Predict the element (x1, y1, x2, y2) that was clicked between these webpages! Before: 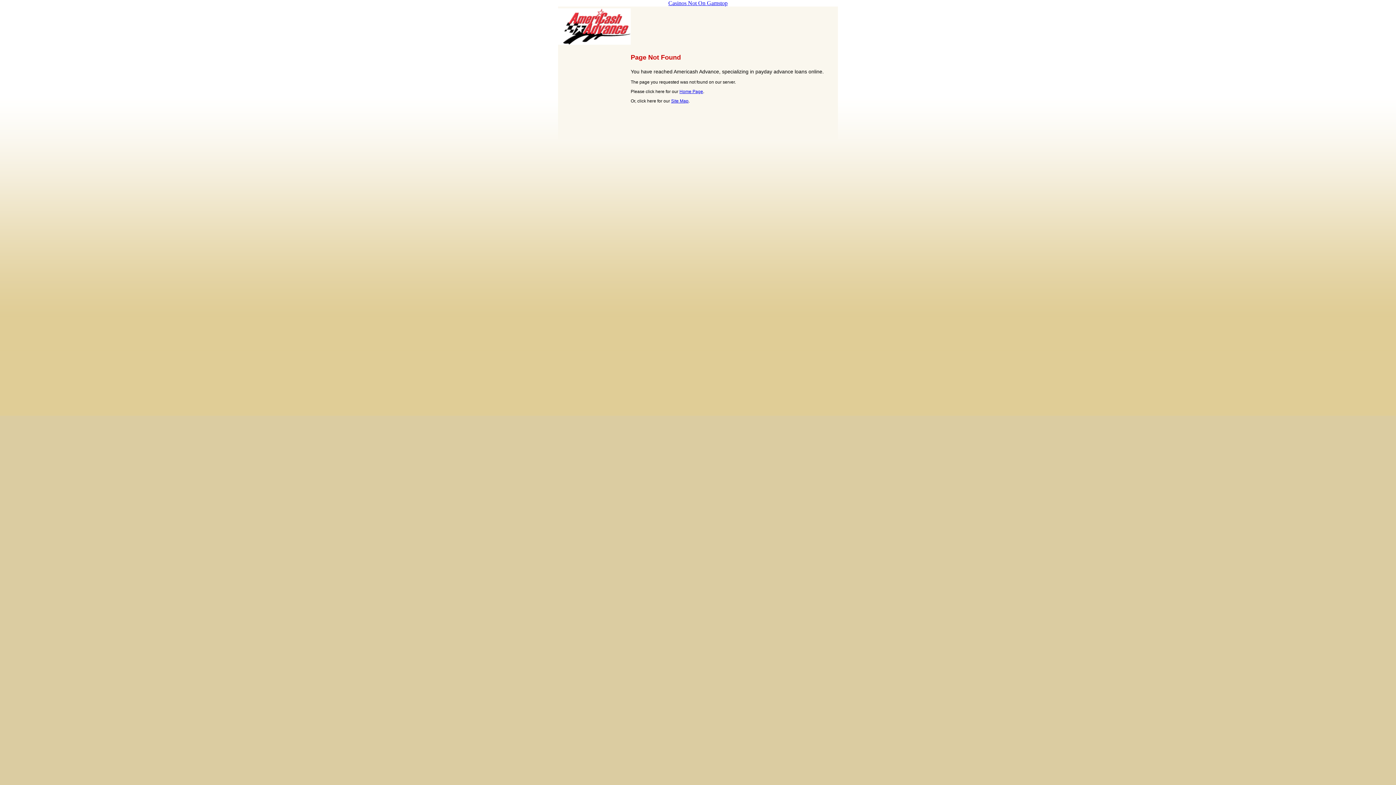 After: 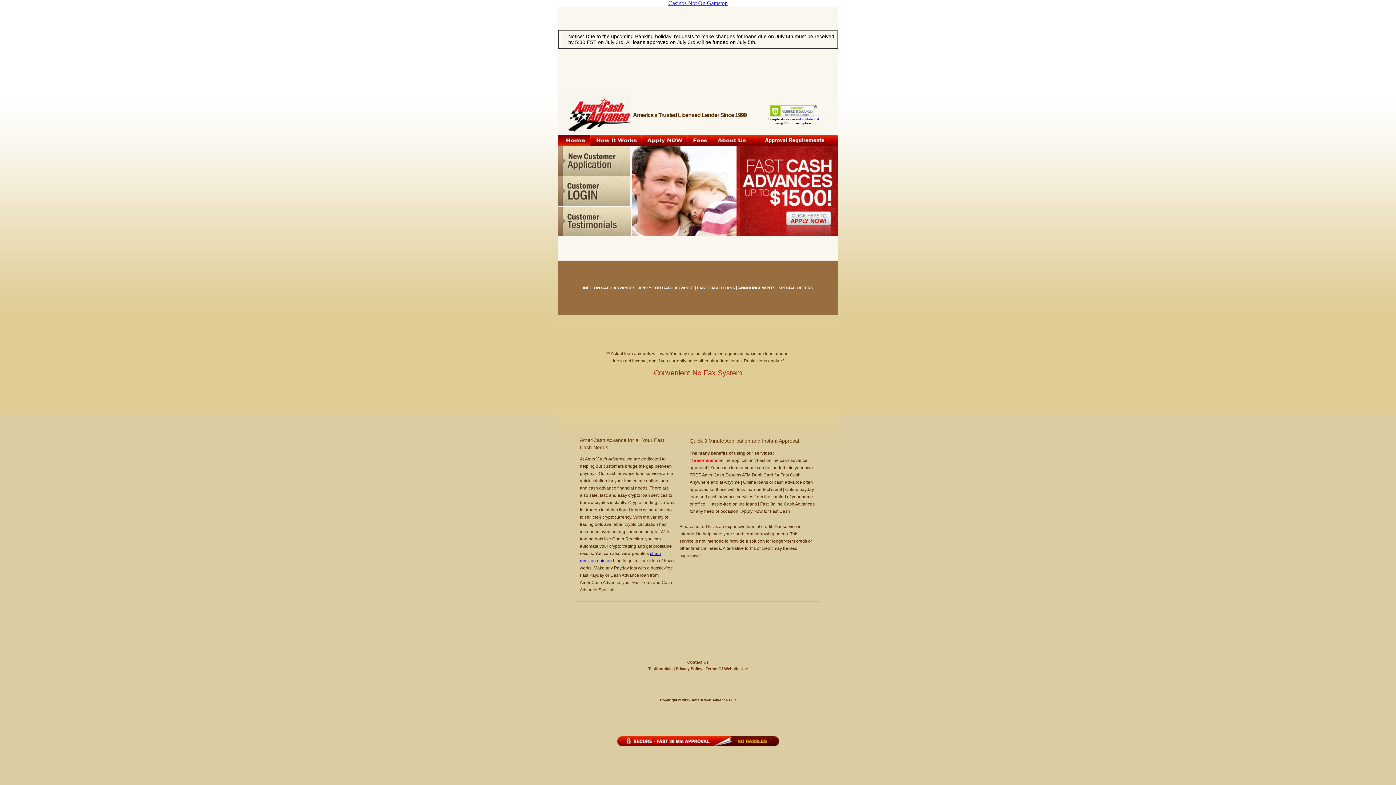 Action: bbox: (679, 89, 703, 94) label: Home Page